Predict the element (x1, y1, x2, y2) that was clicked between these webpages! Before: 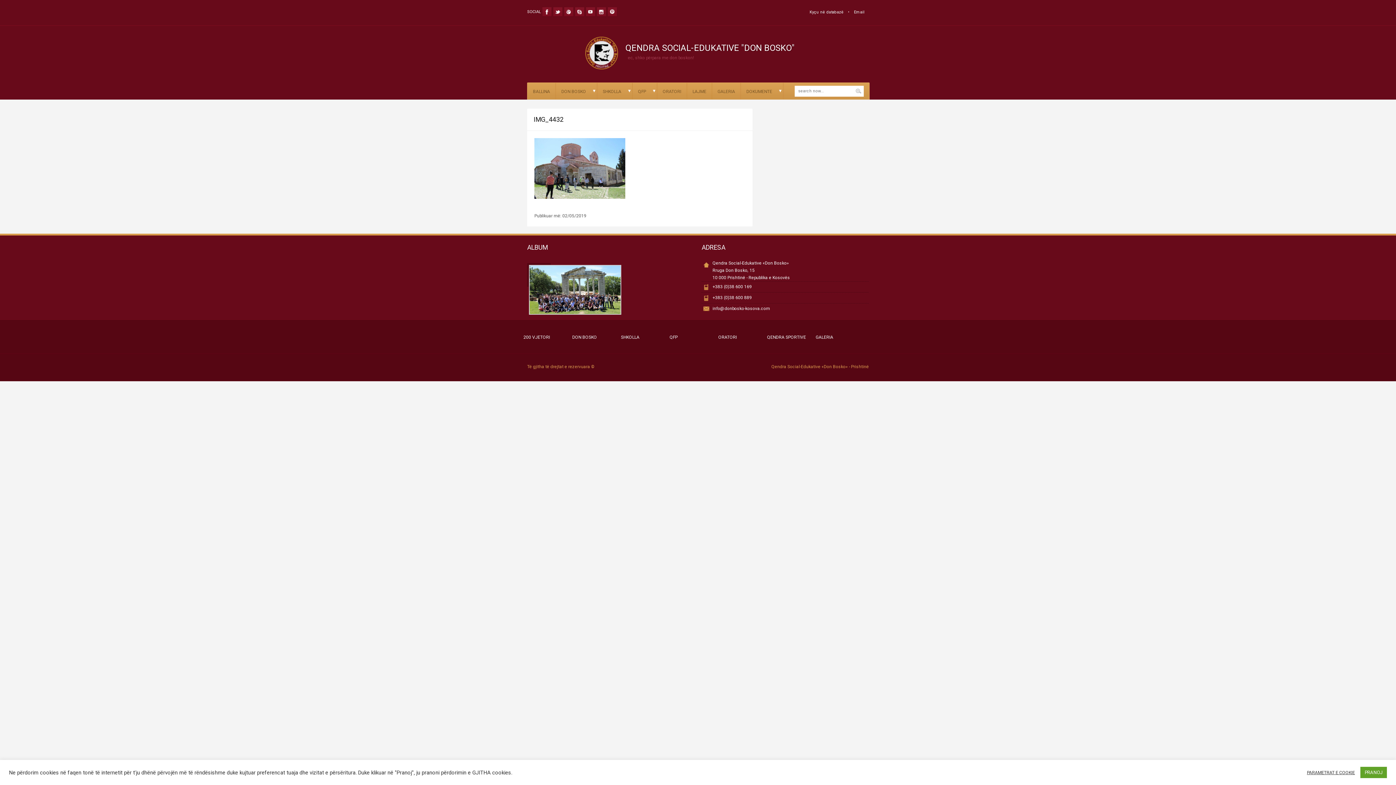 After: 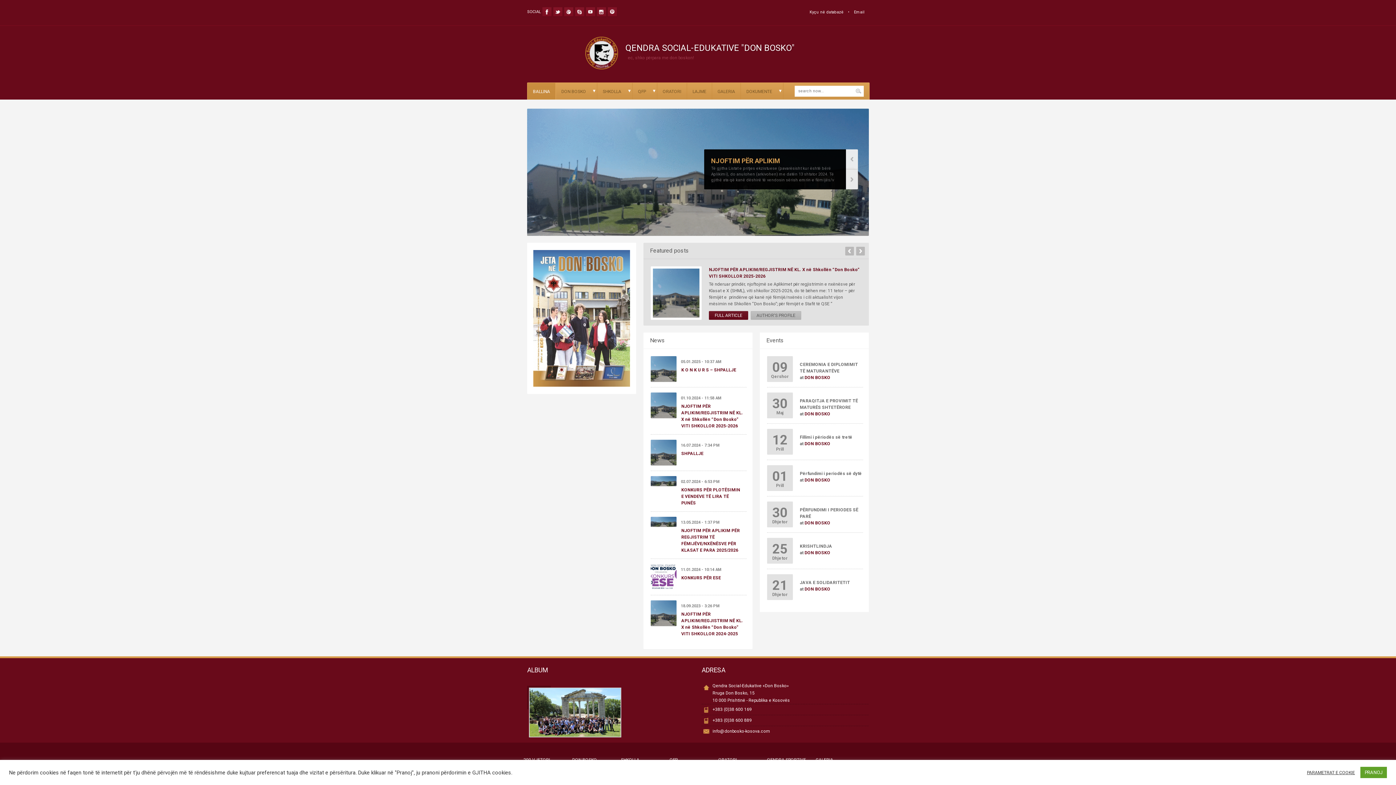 Action: bbox: (527, 82, 555, 99) label: BALLINA